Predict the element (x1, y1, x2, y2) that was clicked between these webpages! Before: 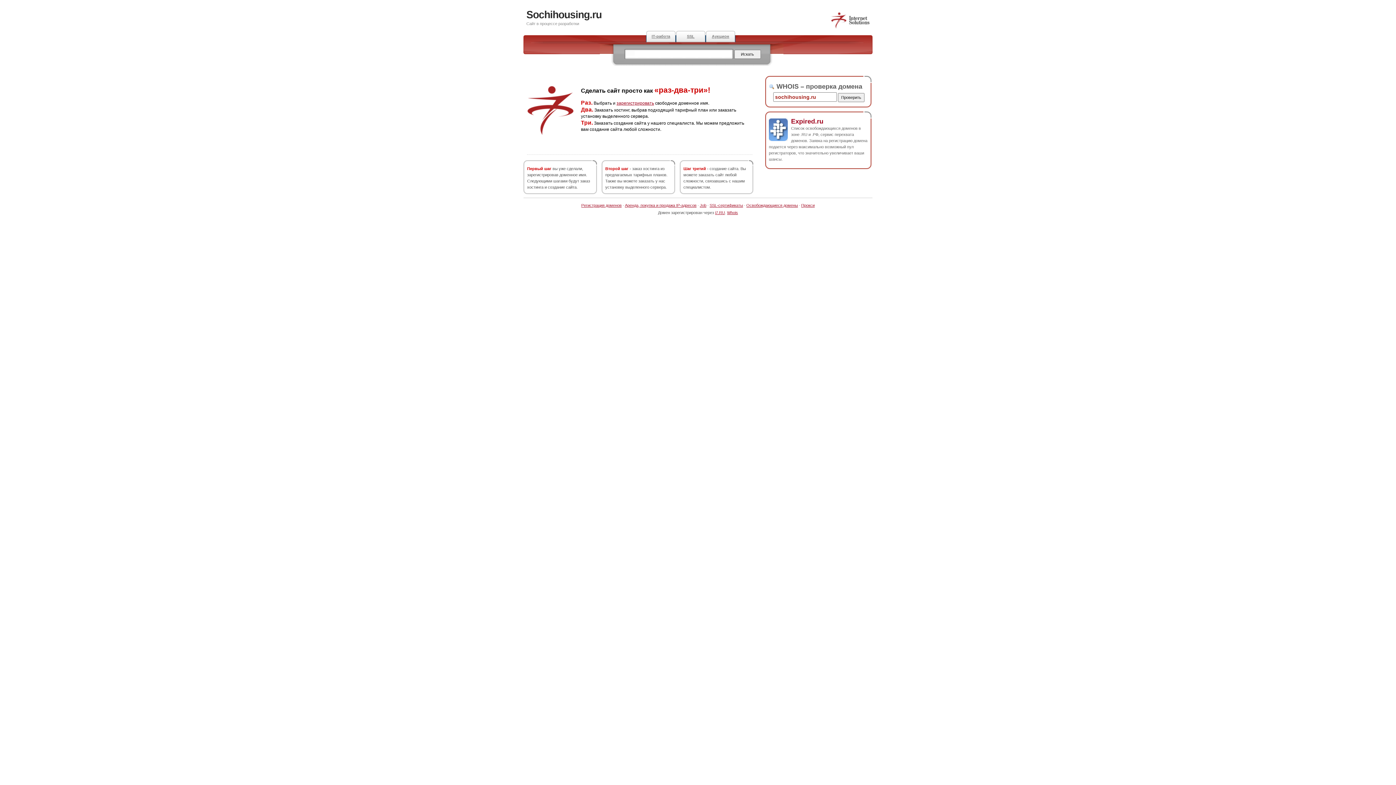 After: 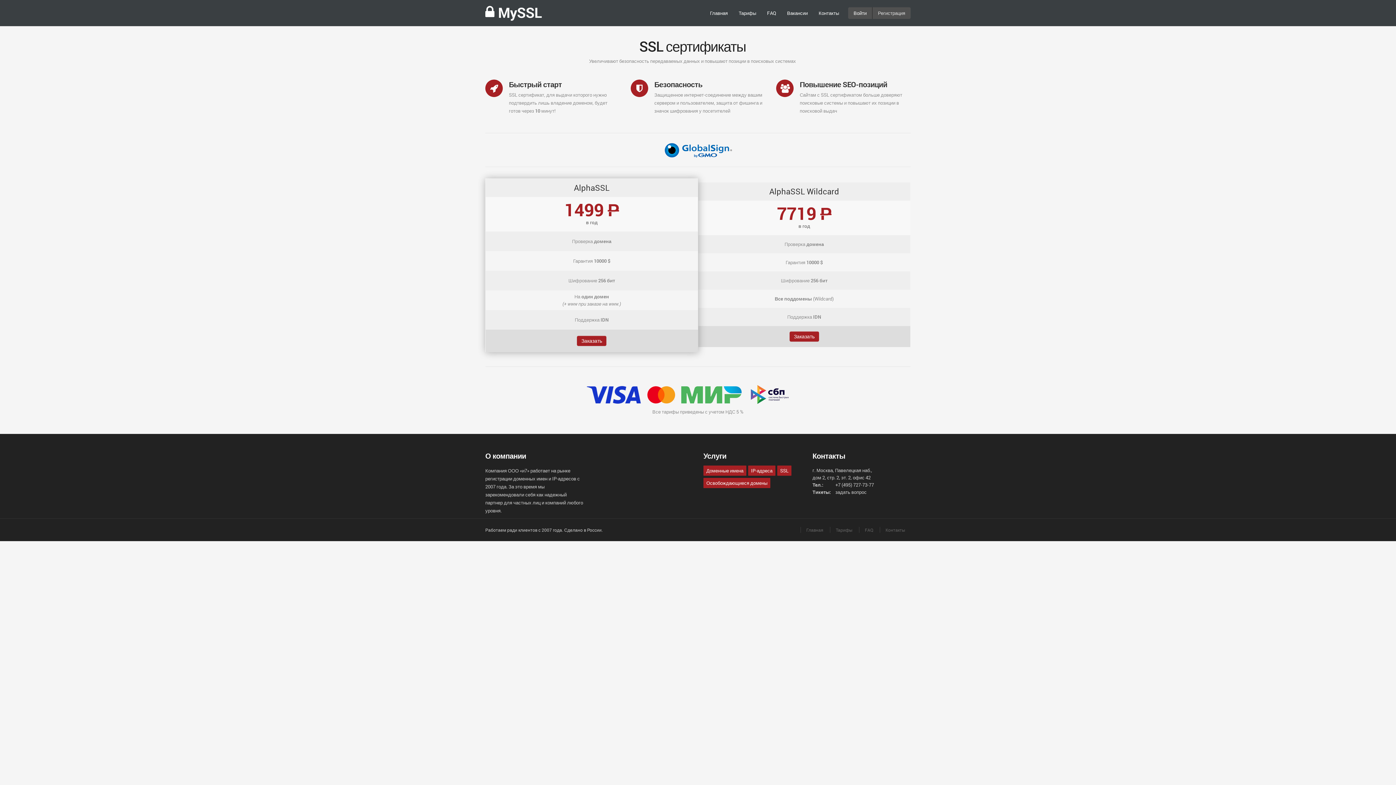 Action: bbox: (676, 30, 705, 42) label: SSL